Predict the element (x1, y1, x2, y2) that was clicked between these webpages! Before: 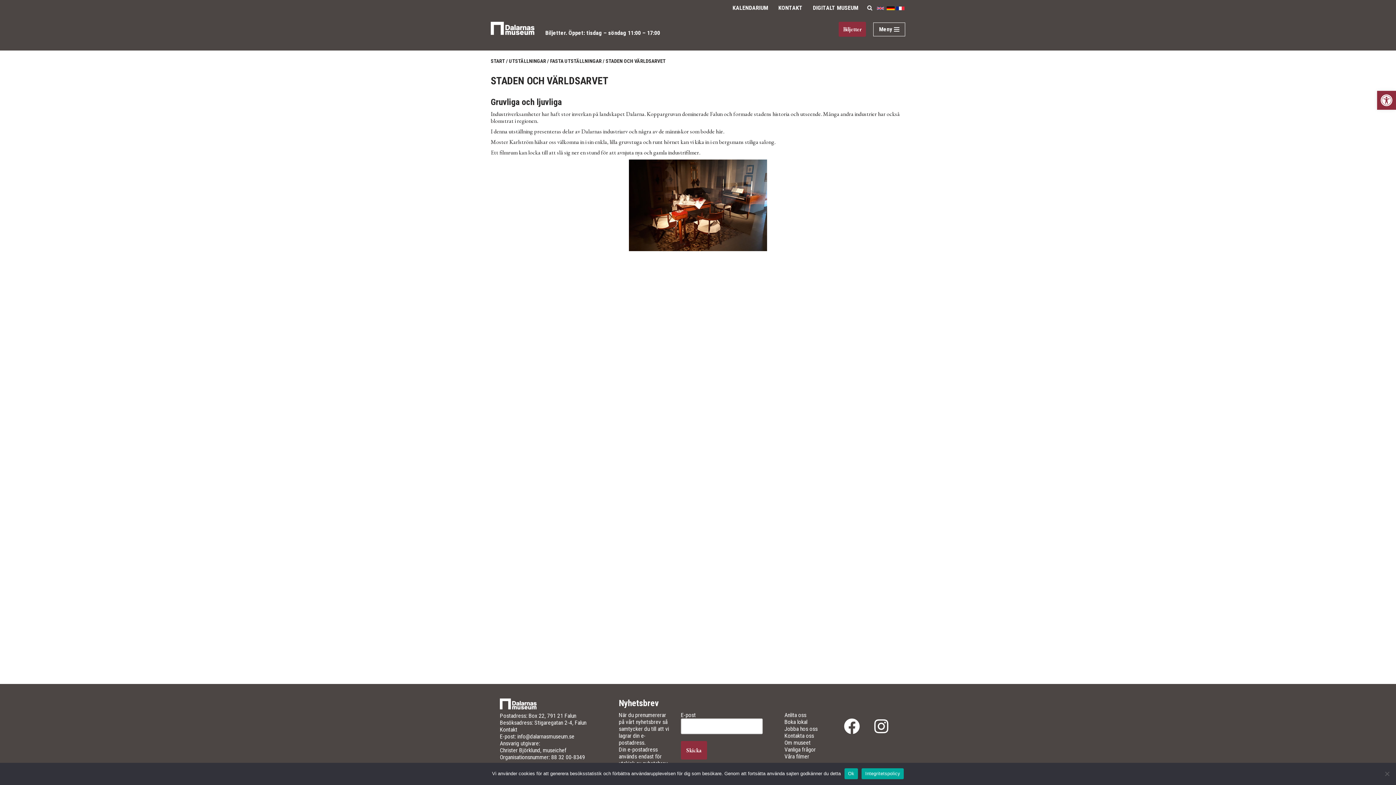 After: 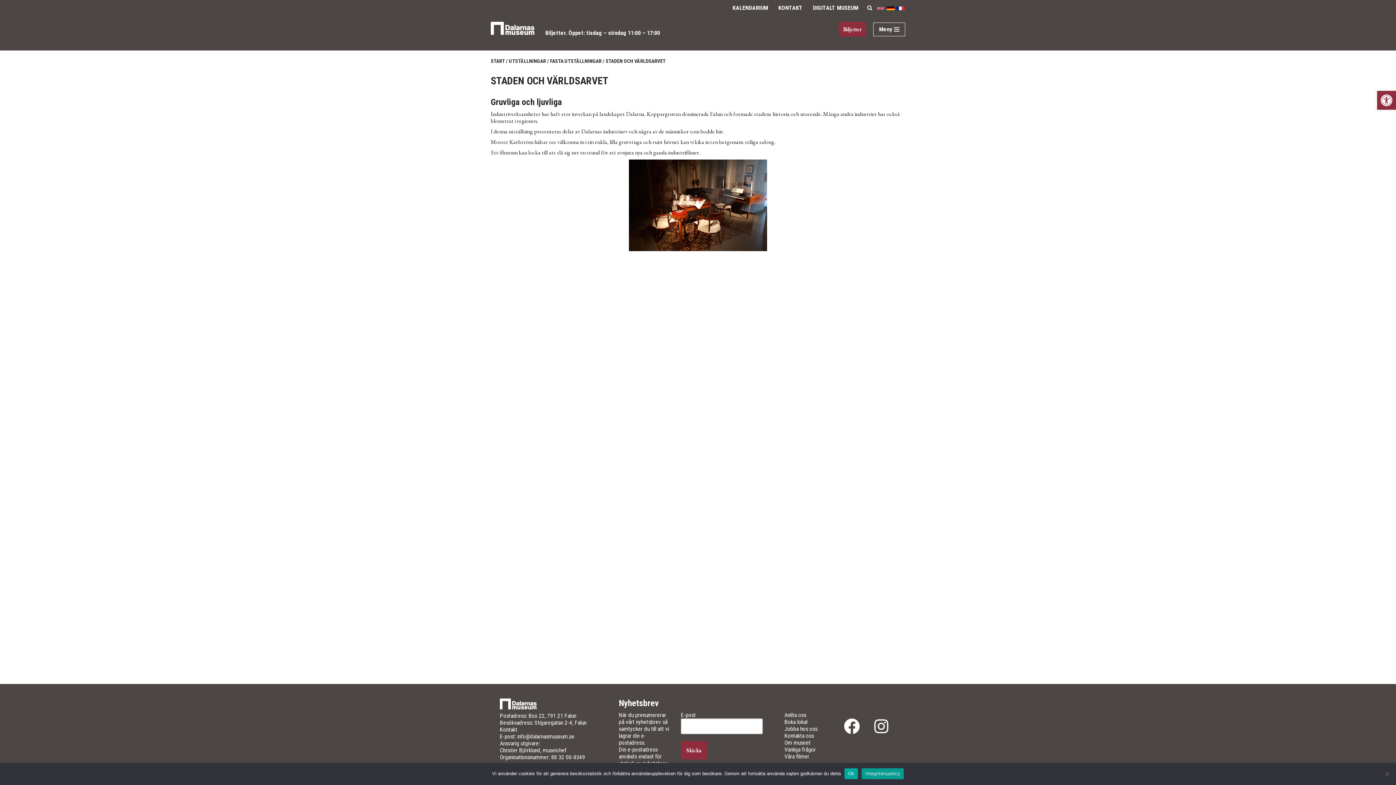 Action: bbox: (861, 768, 904, 779) label: Integritetspolicy